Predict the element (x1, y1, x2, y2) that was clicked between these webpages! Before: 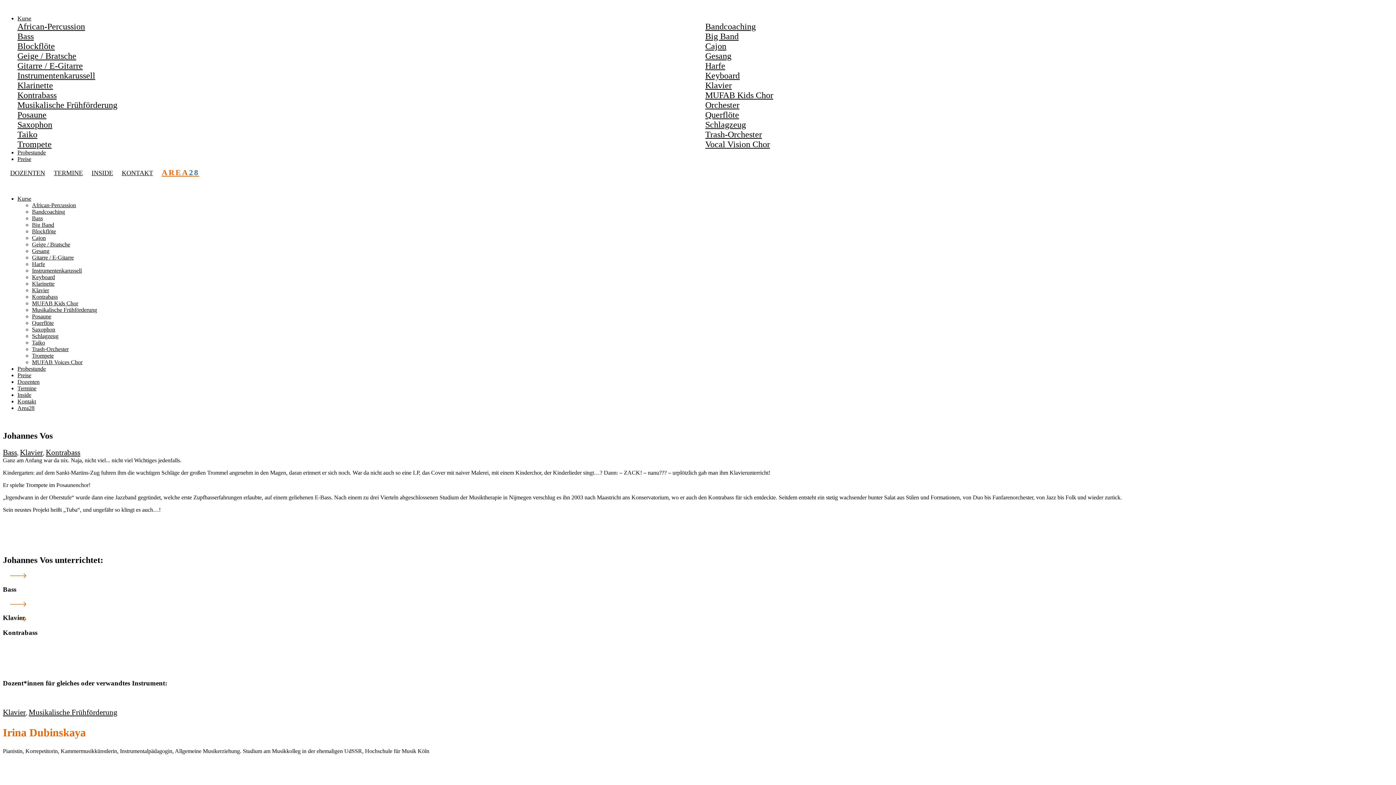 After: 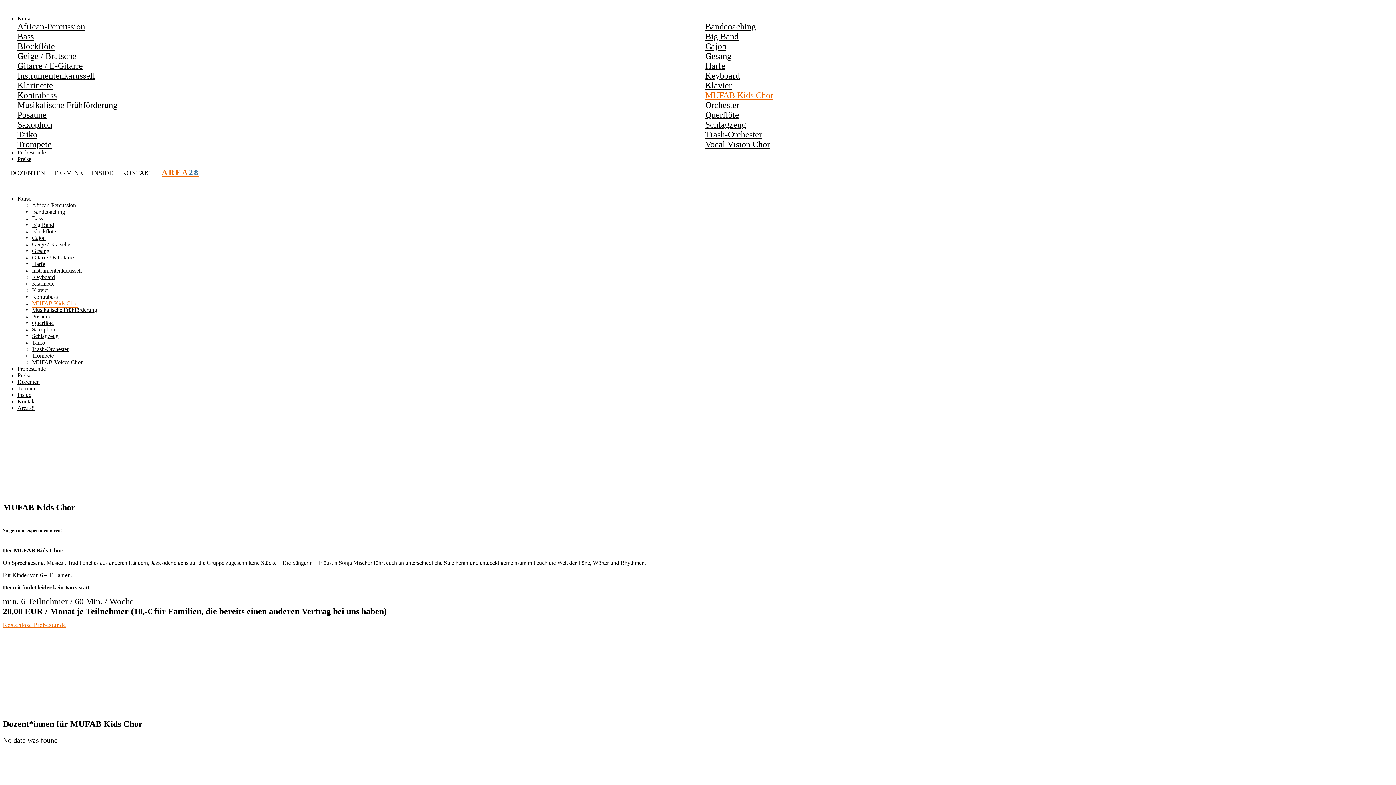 Action: label: MUFAB Kids Chor bbox: (32, 300, 78, 306)